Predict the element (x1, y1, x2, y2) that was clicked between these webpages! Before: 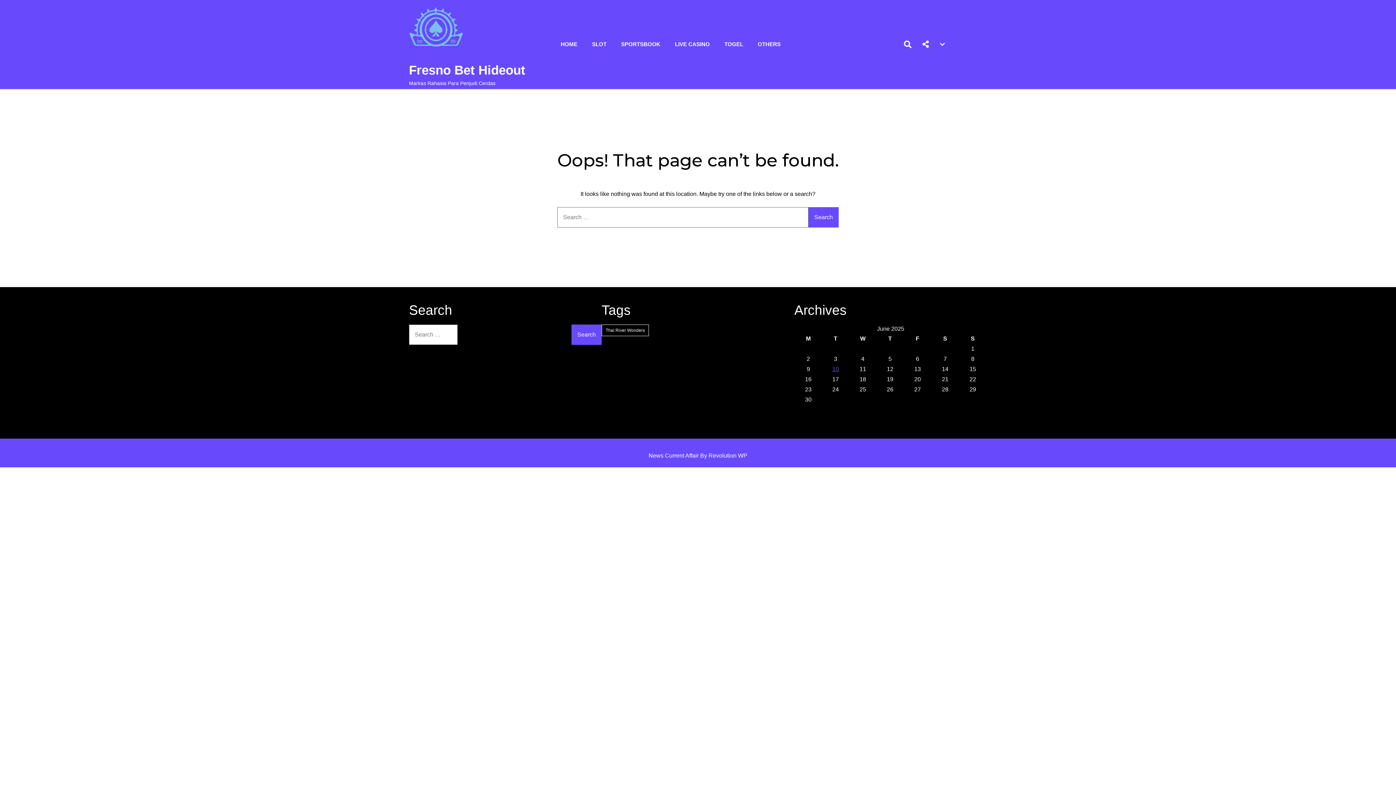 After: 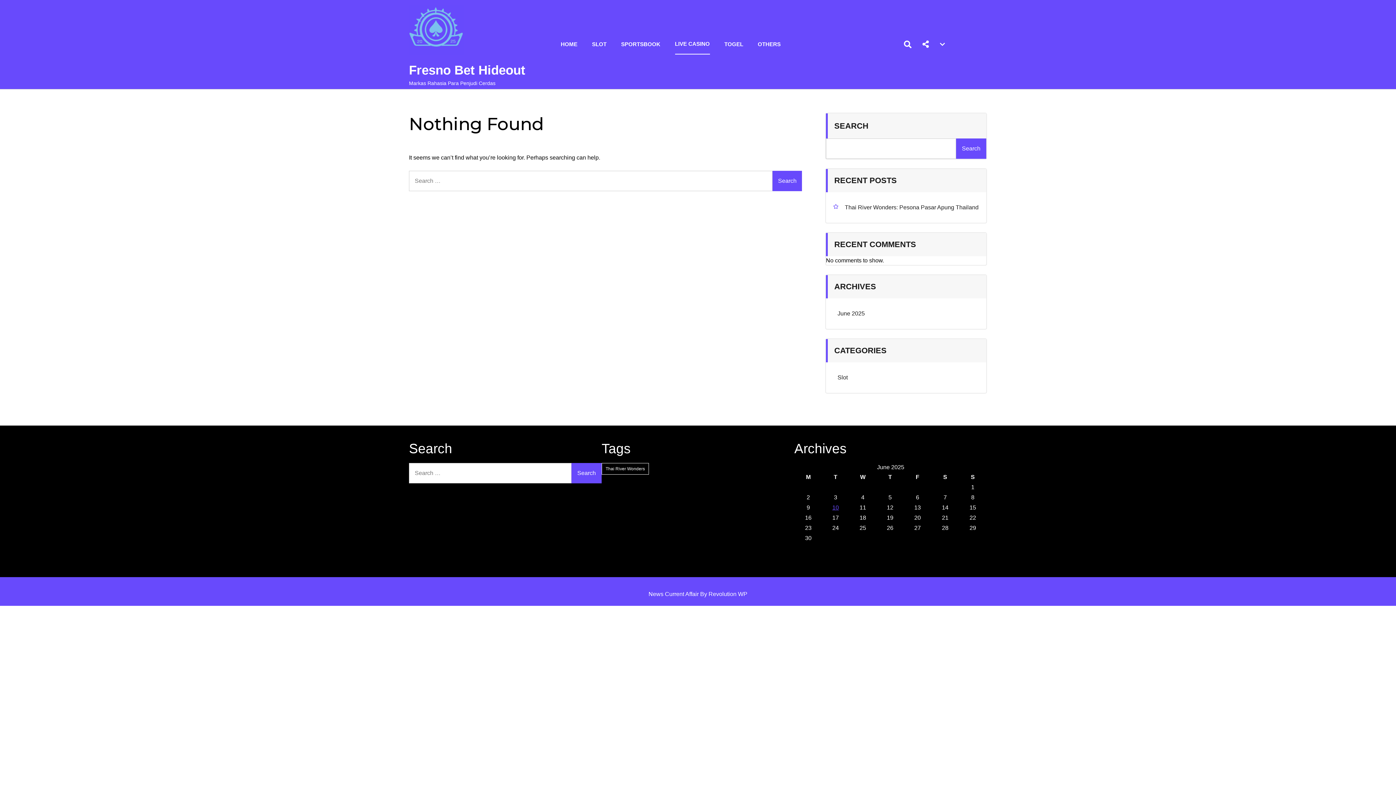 Action: label: LIVE CASINO bbox: (675, 34, 710, 54)